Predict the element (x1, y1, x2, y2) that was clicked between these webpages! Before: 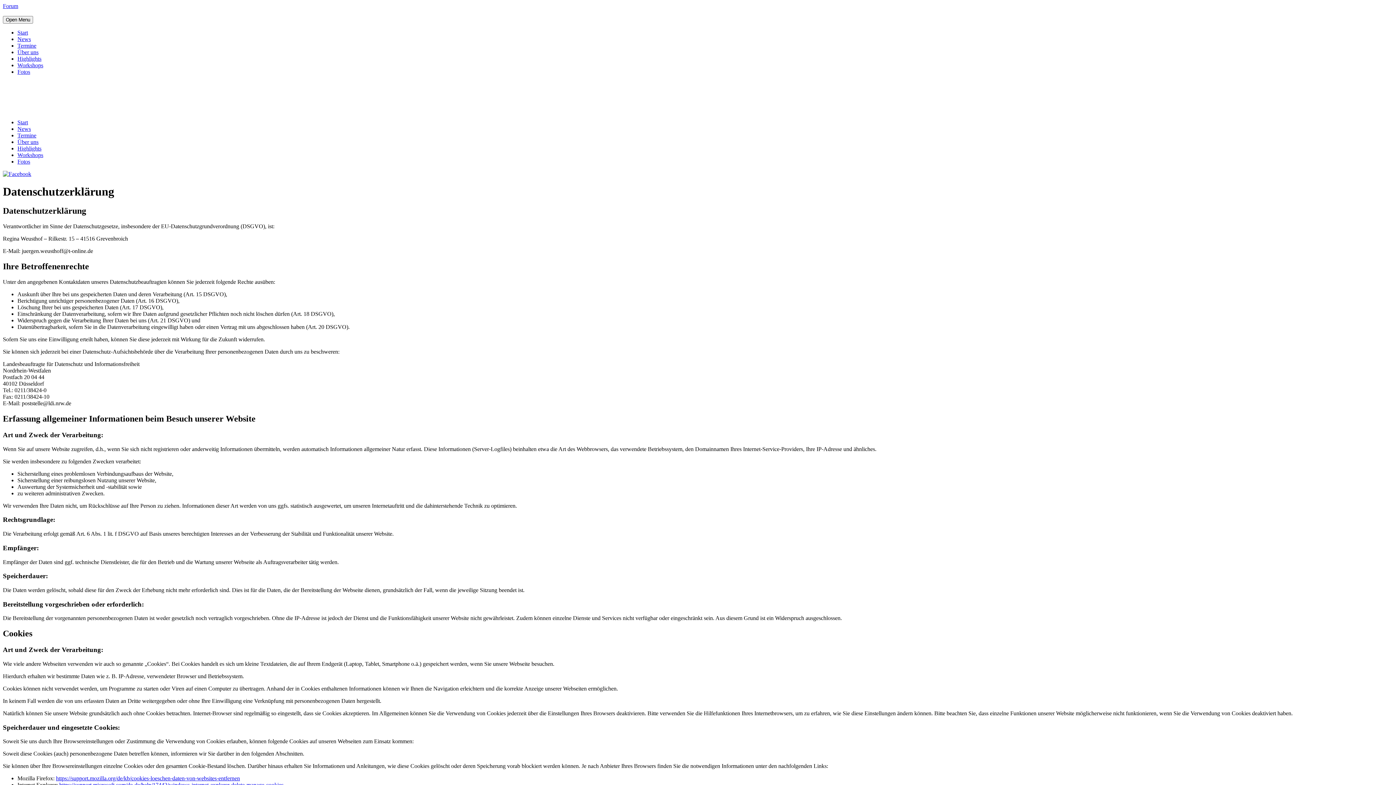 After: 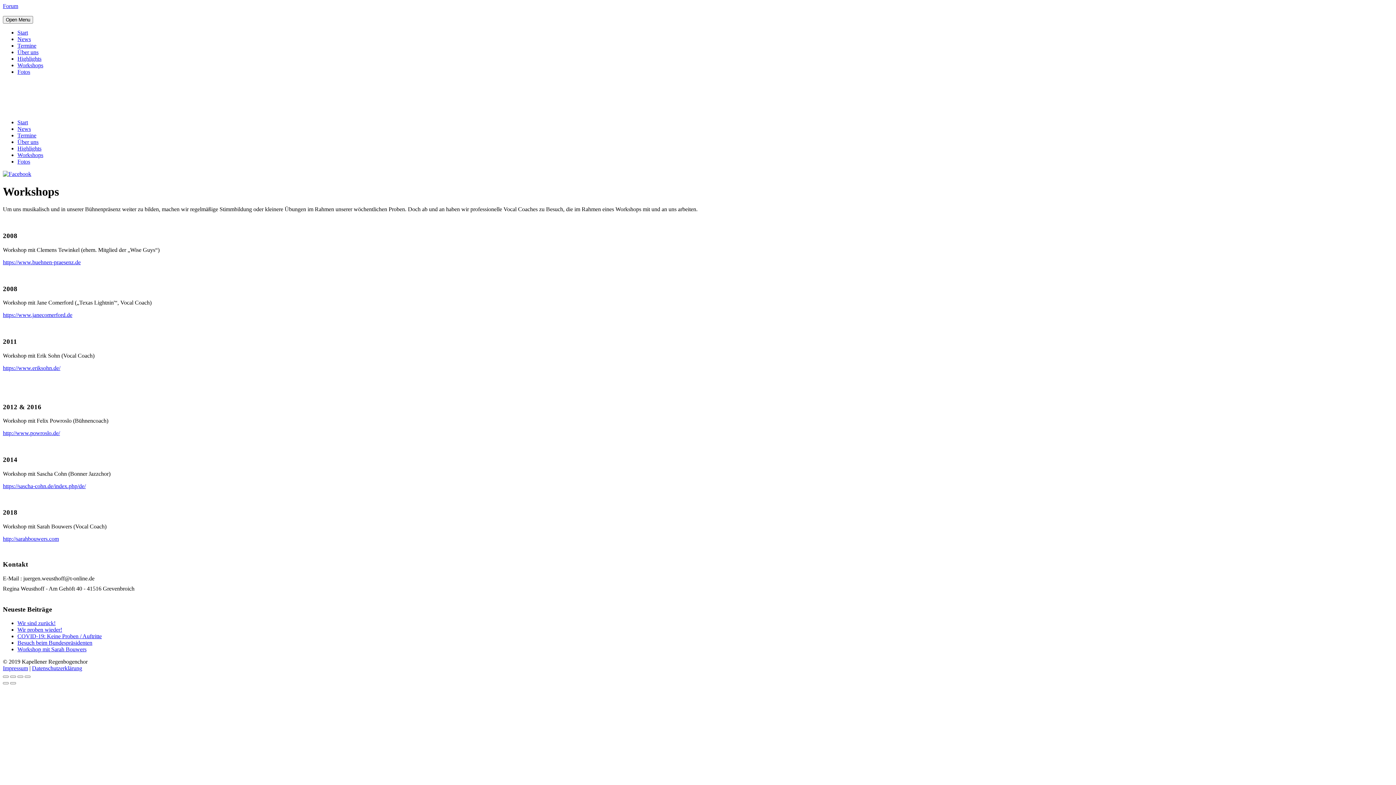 Action: bbox: (17, 62, 43, 68) label: Workshops